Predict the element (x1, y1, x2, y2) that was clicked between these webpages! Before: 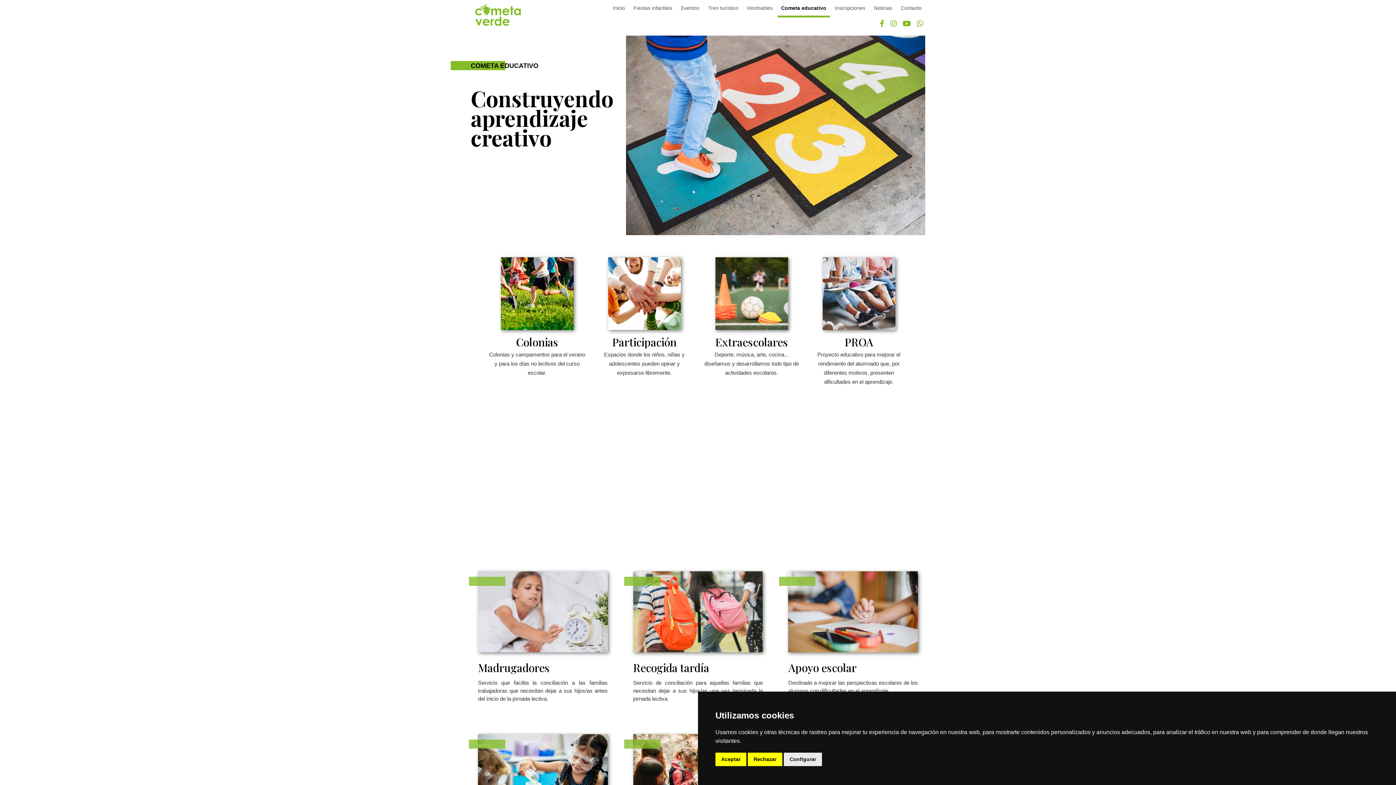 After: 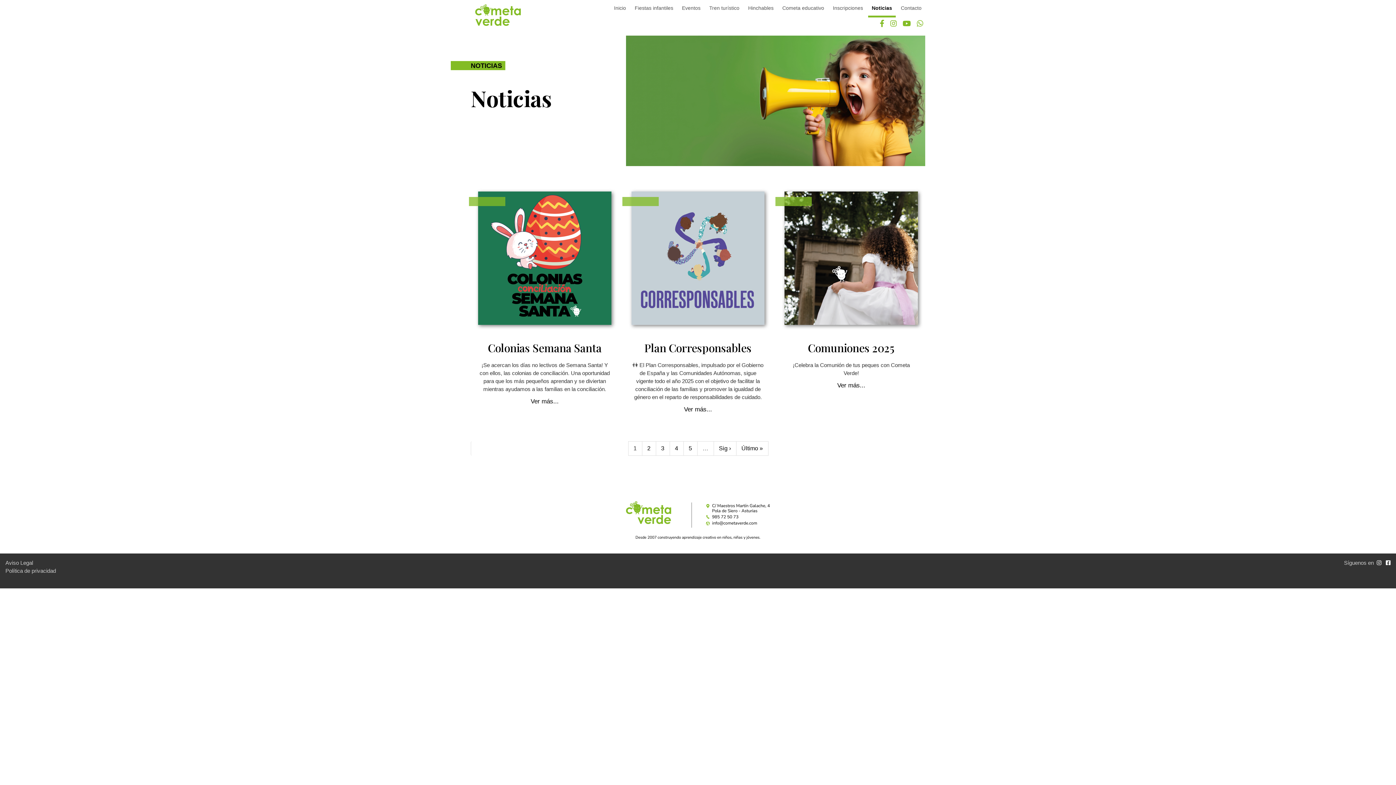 Action: label: Noticias bbox: (870, 0, 896, 15)